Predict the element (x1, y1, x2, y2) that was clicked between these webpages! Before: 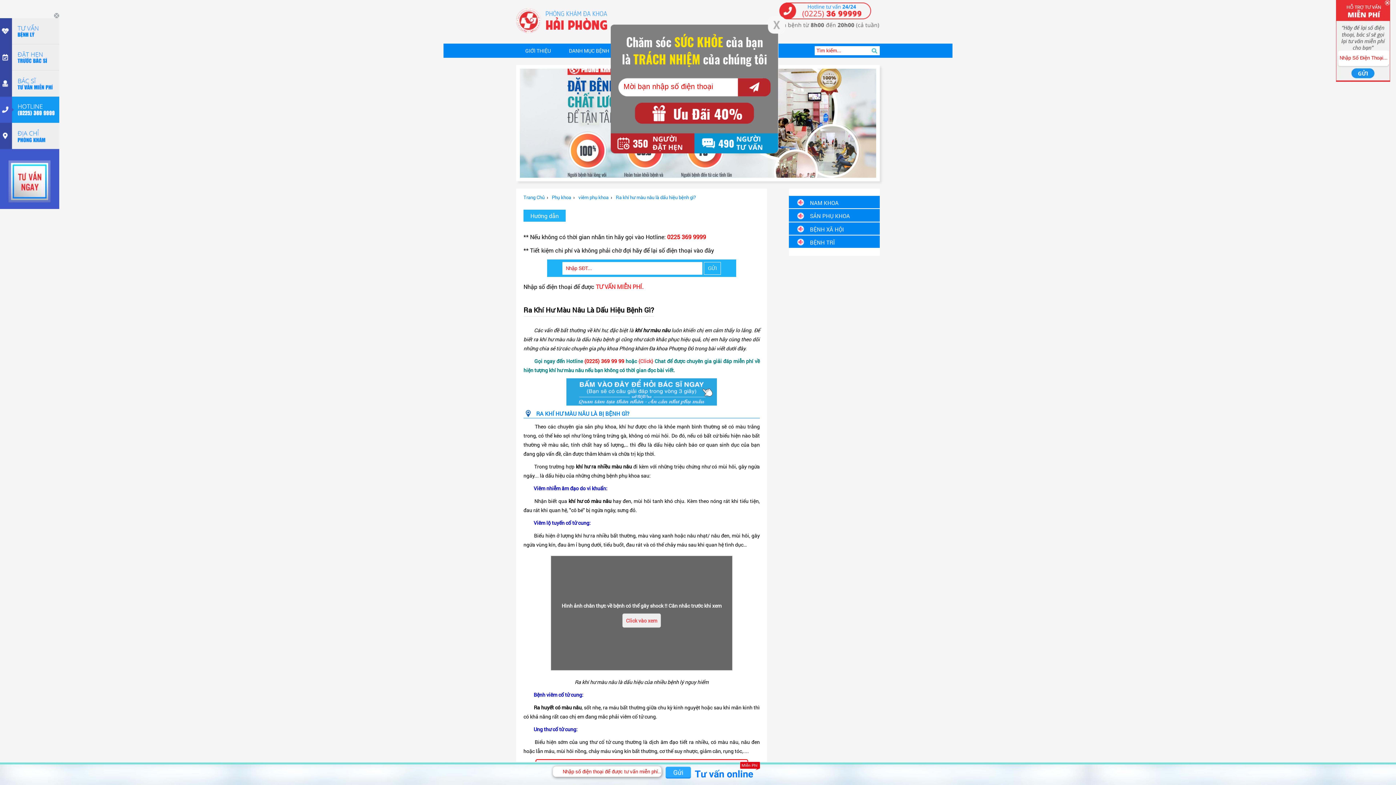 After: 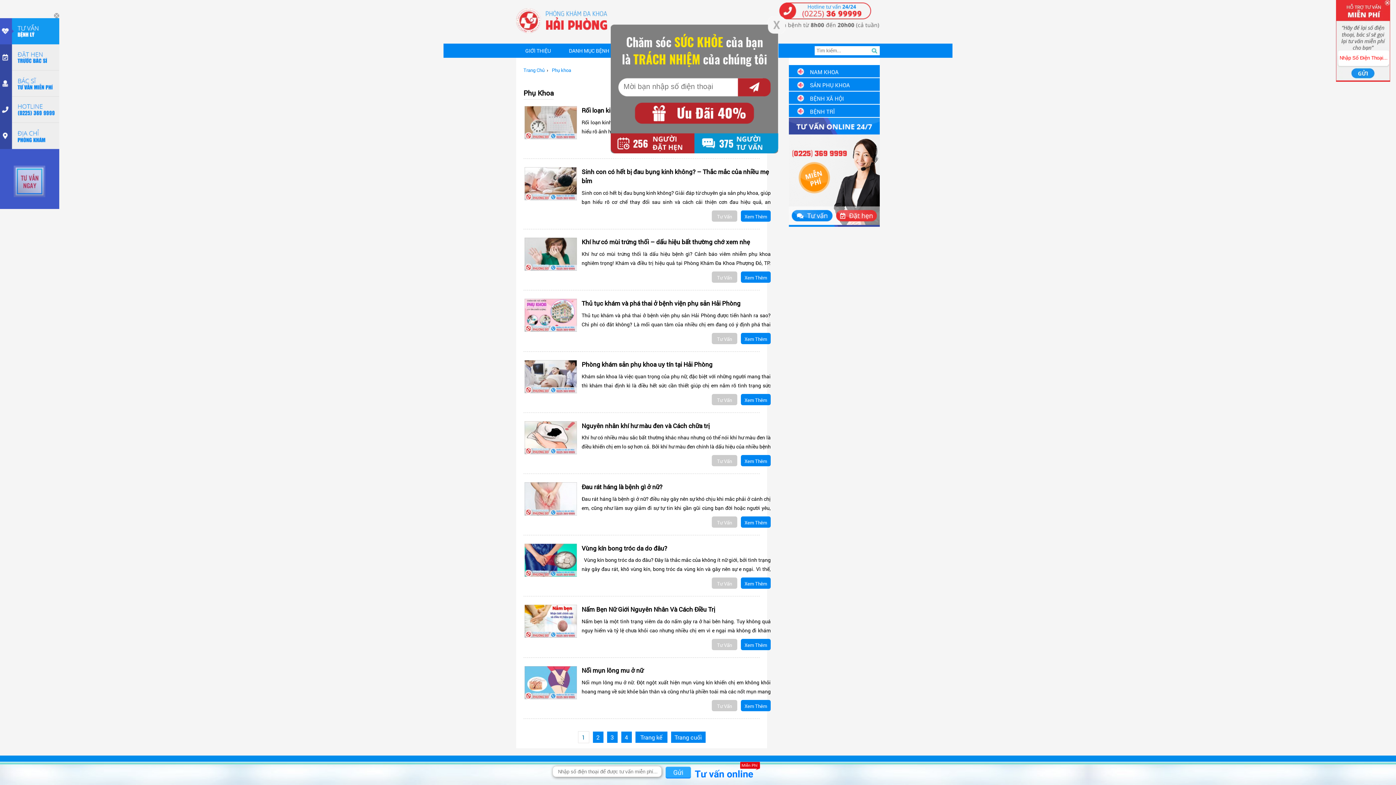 Action: bbox: (552, 194, 572, 200) label: Phụ khoa 